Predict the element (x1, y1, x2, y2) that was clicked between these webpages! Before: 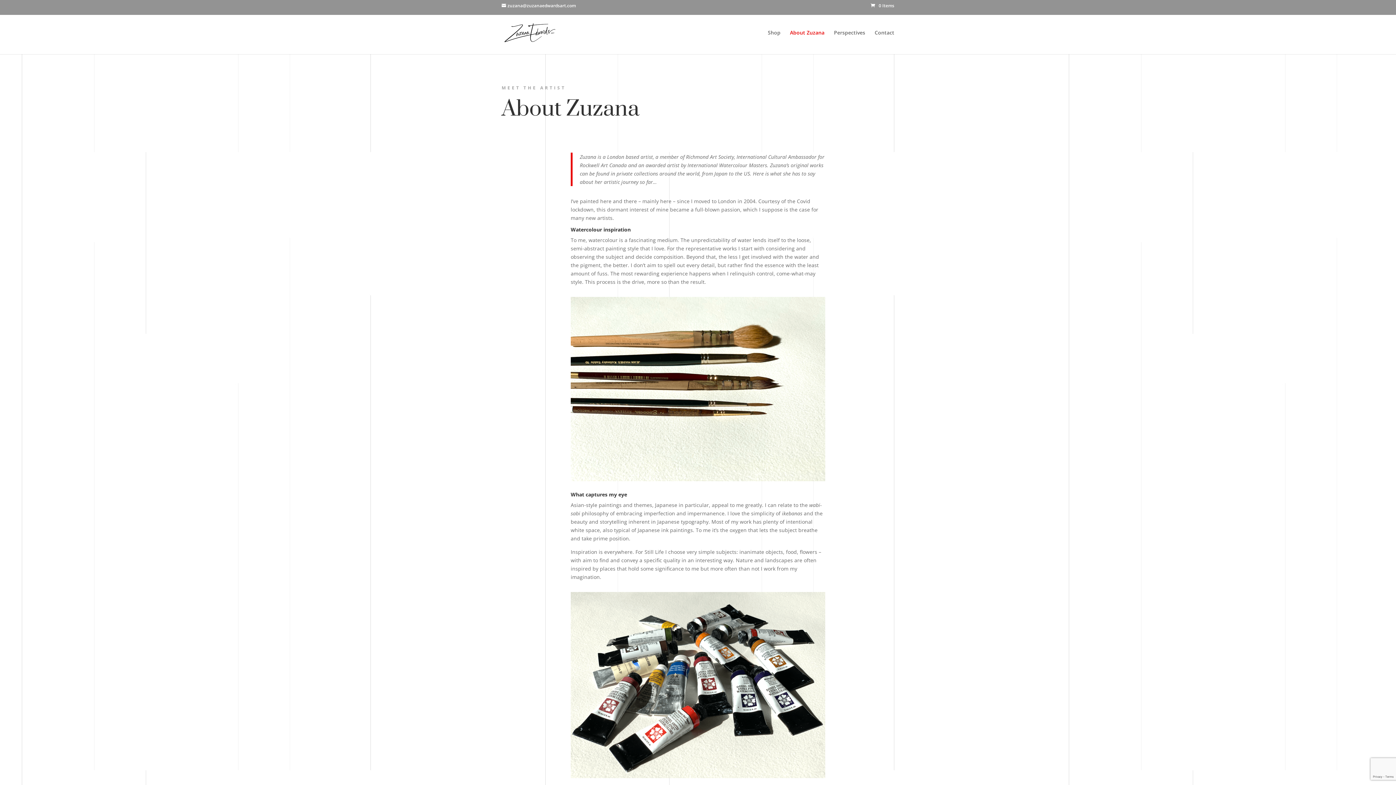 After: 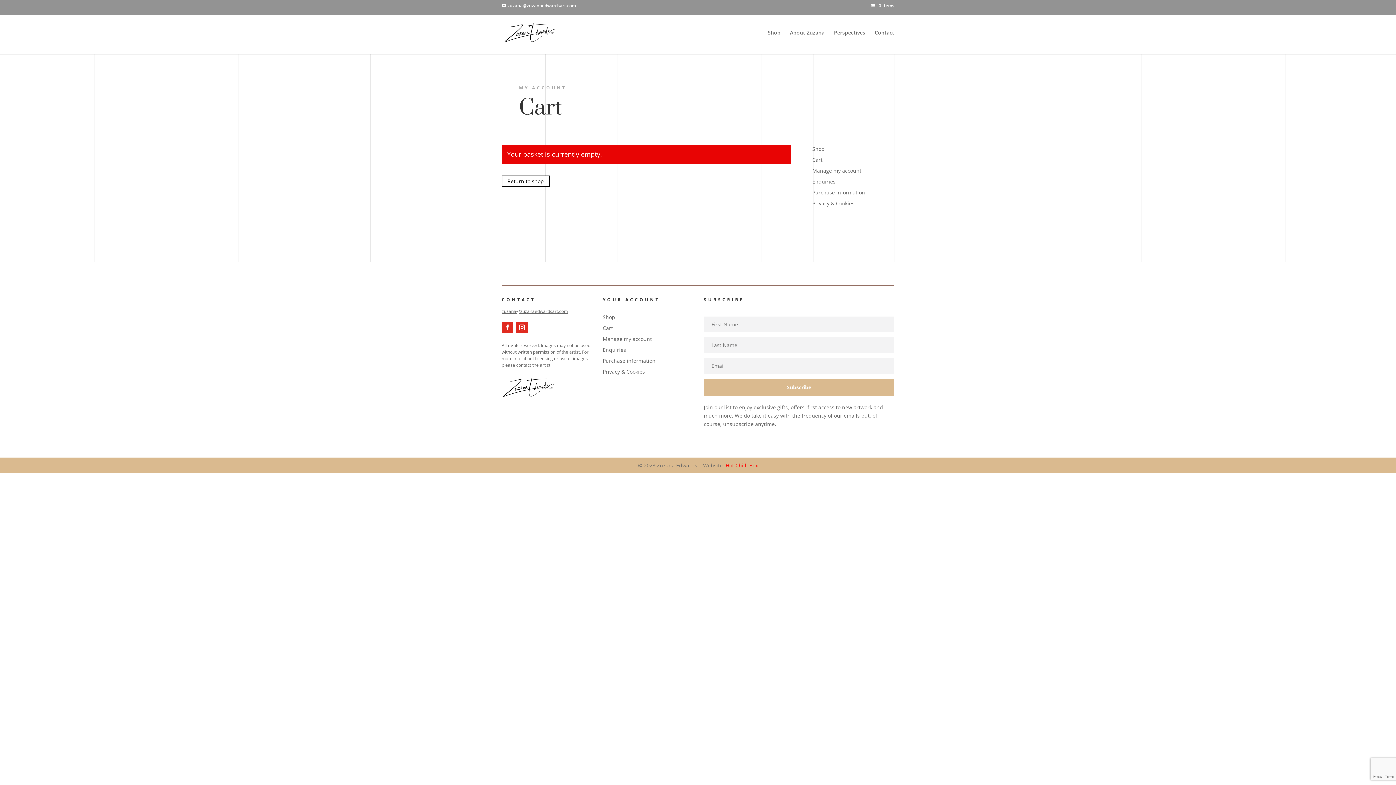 Action: bbox: (870, 2, 894, 8) label: 0 Items